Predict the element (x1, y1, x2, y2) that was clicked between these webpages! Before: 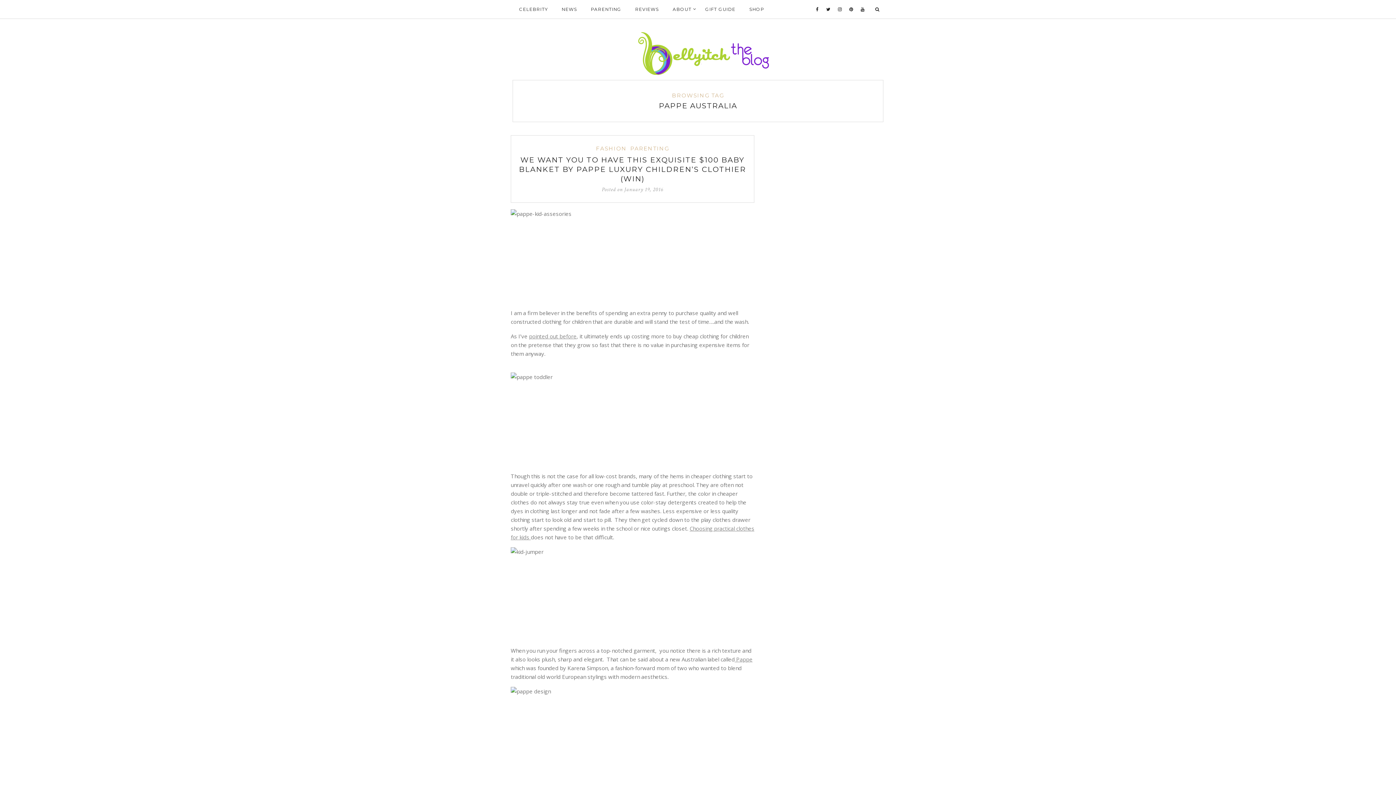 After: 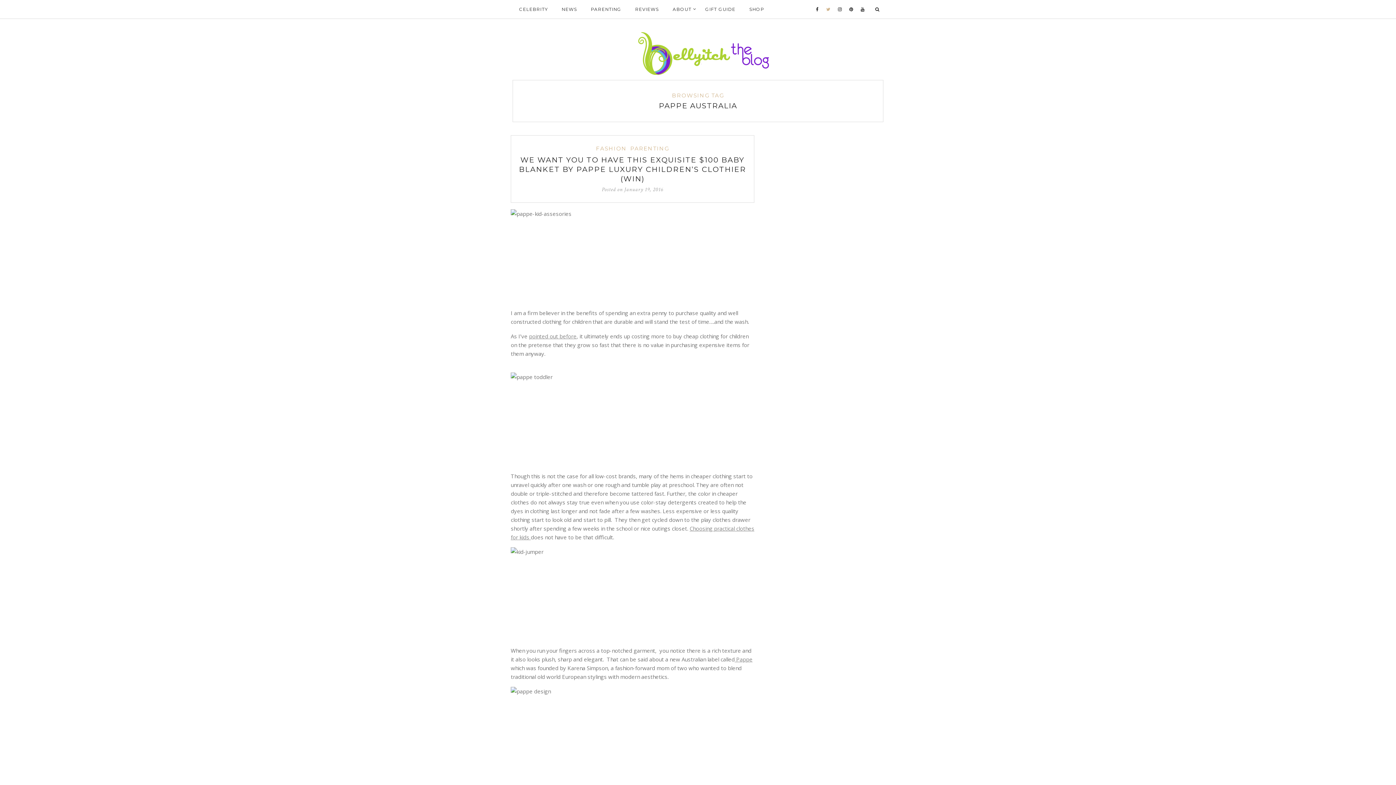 Action: bbox: (822, 0, 834, 18)